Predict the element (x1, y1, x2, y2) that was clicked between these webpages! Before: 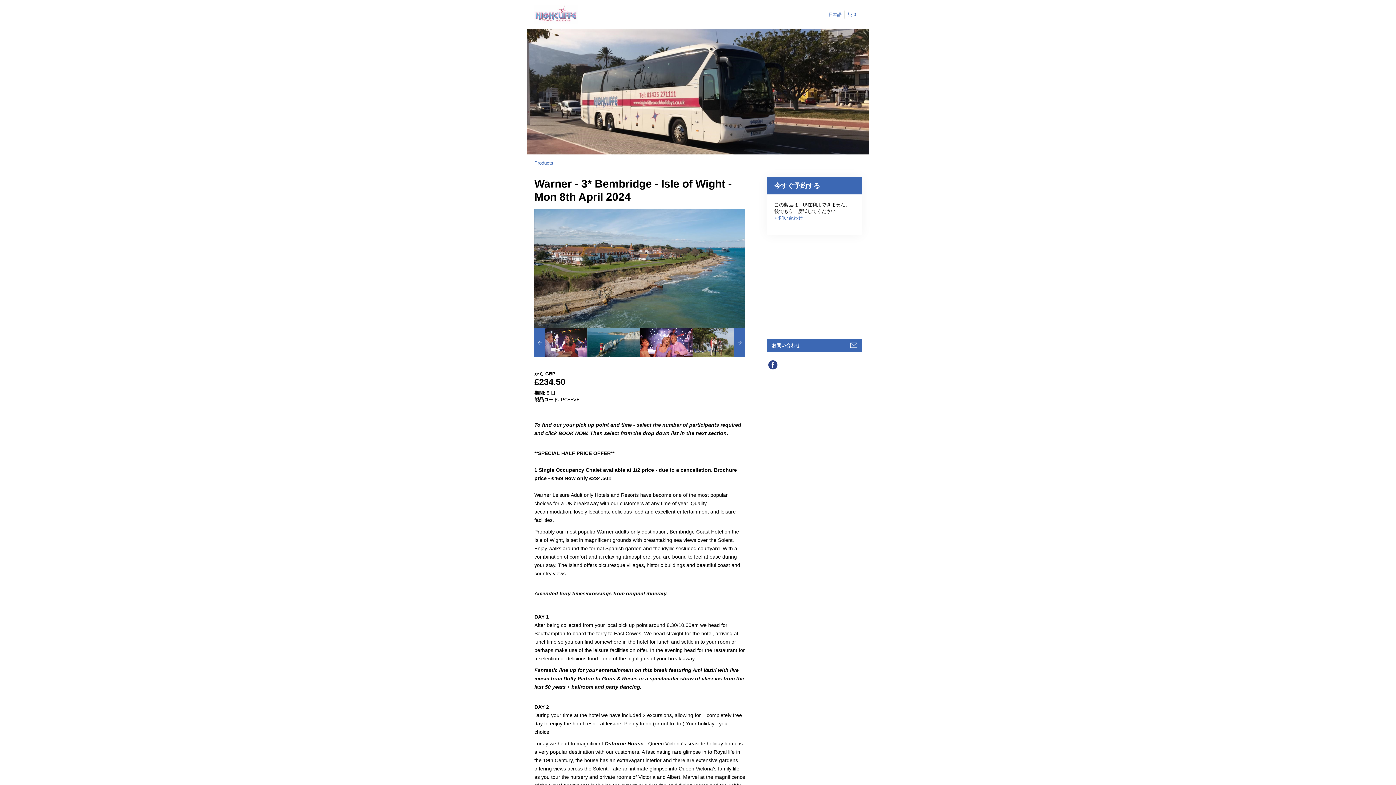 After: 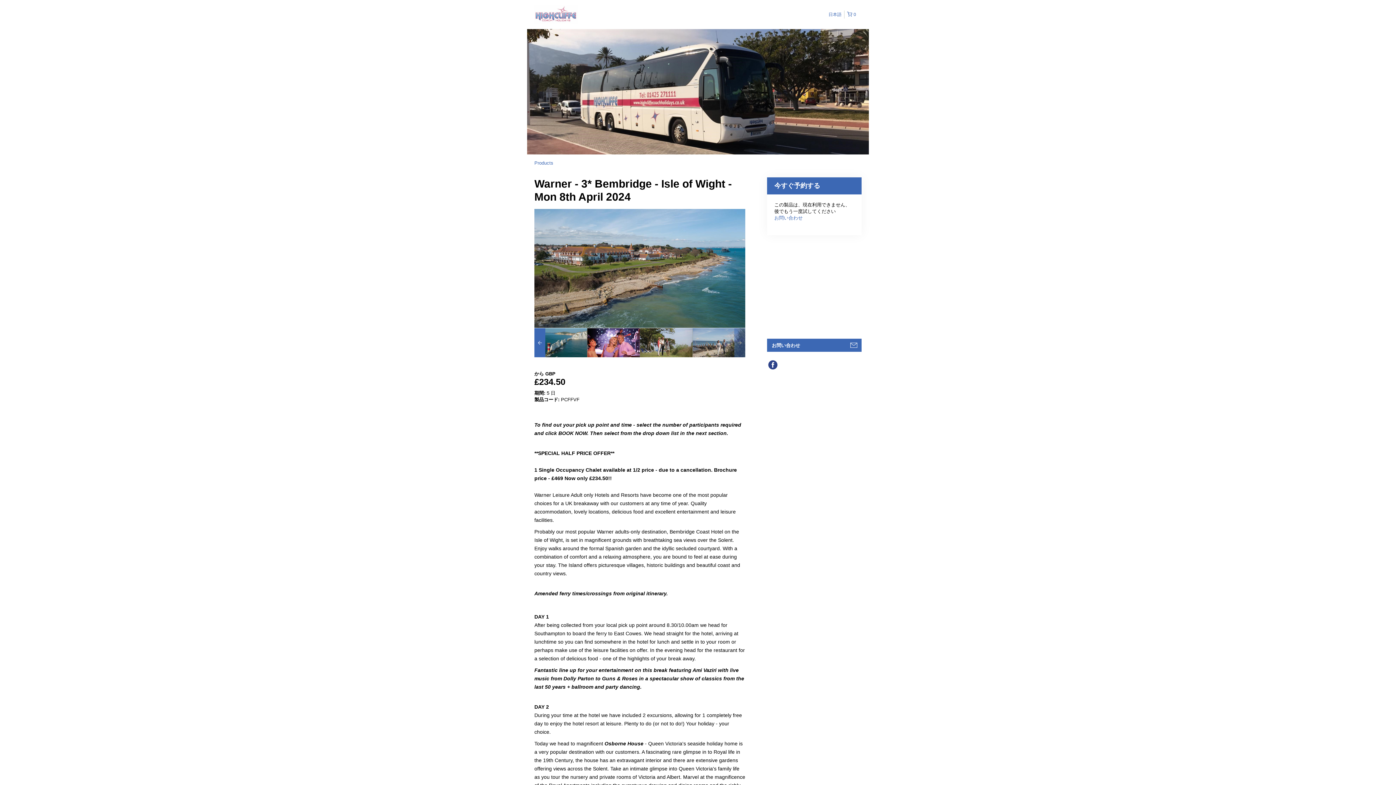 Action: bbox: (734, 328, 745, 357)